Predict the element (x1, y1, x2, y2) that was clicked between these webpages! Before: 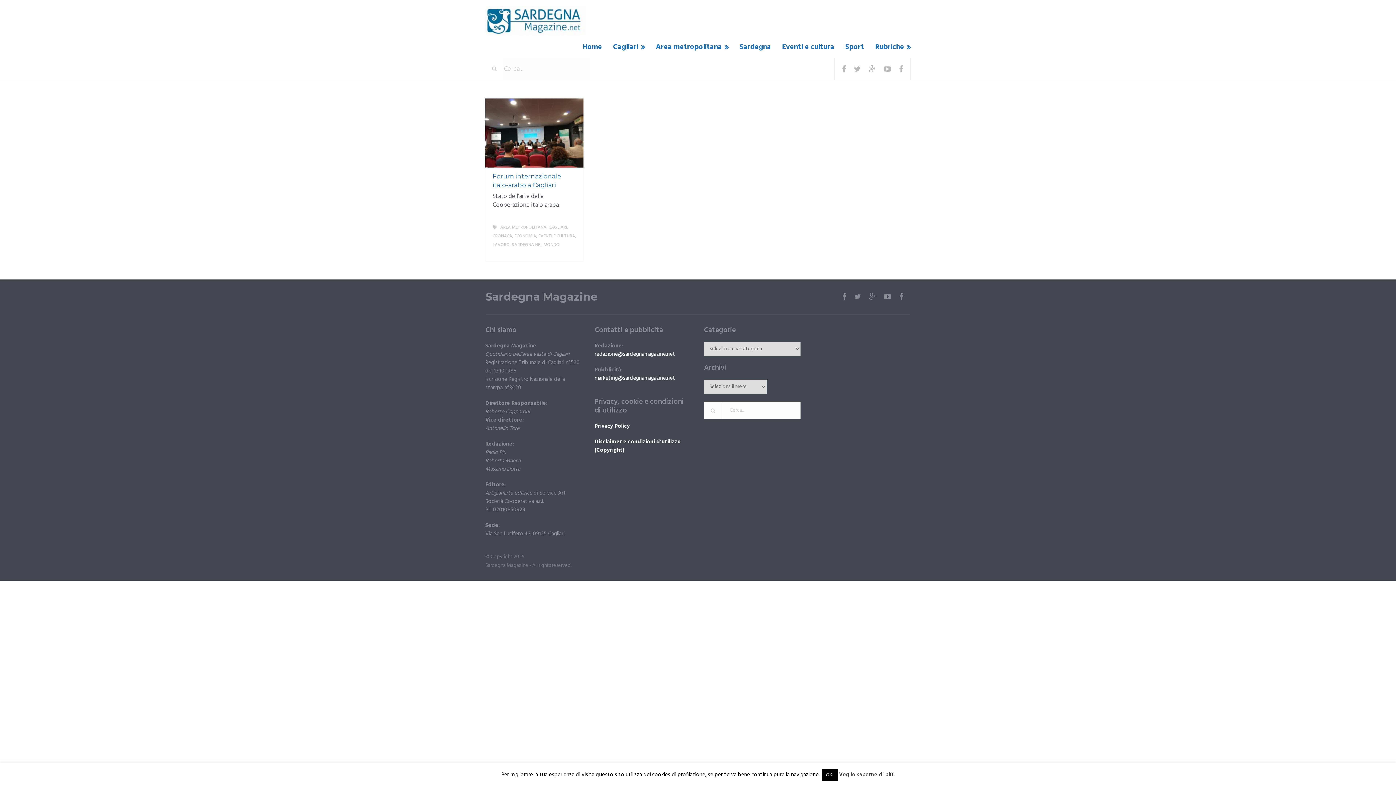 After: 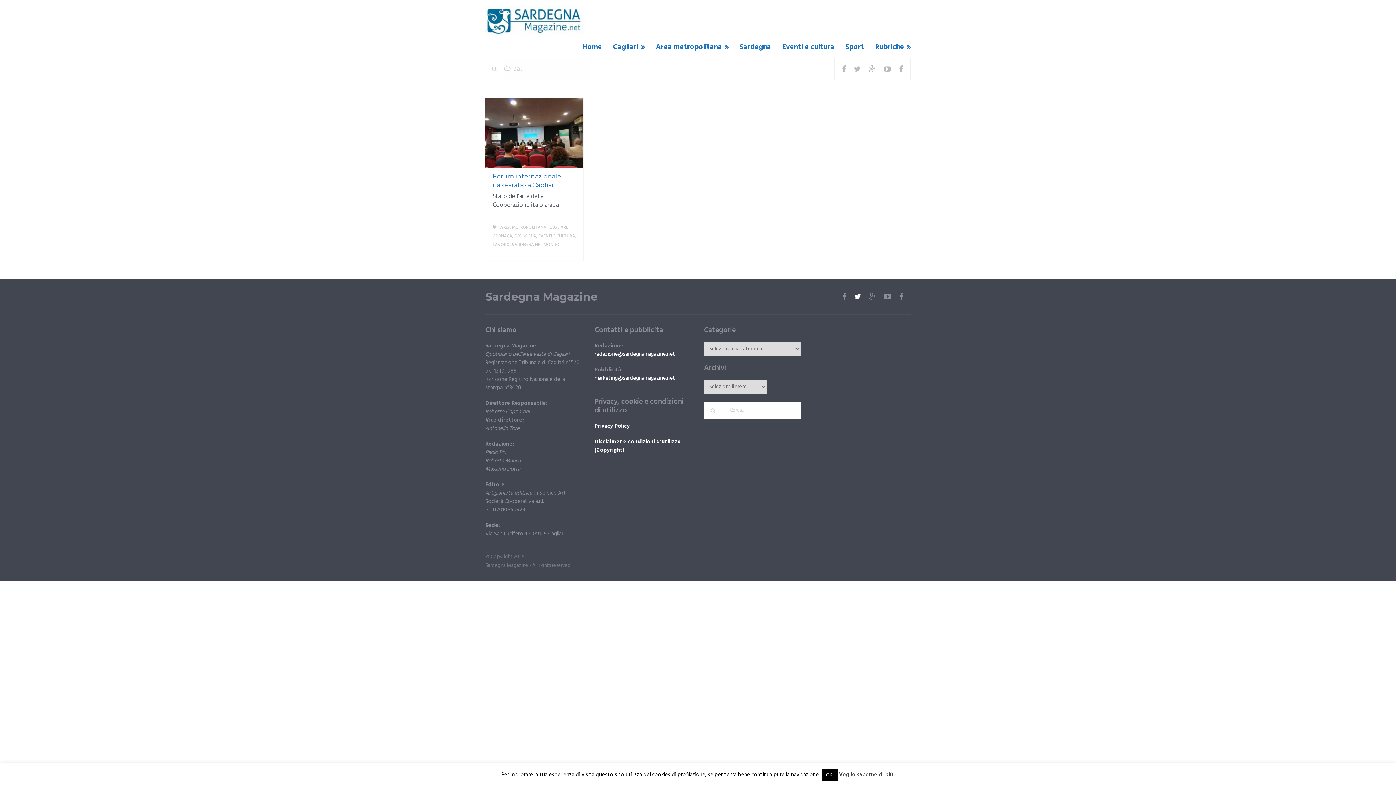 Action: bbox: (854, 293, 861, 301)